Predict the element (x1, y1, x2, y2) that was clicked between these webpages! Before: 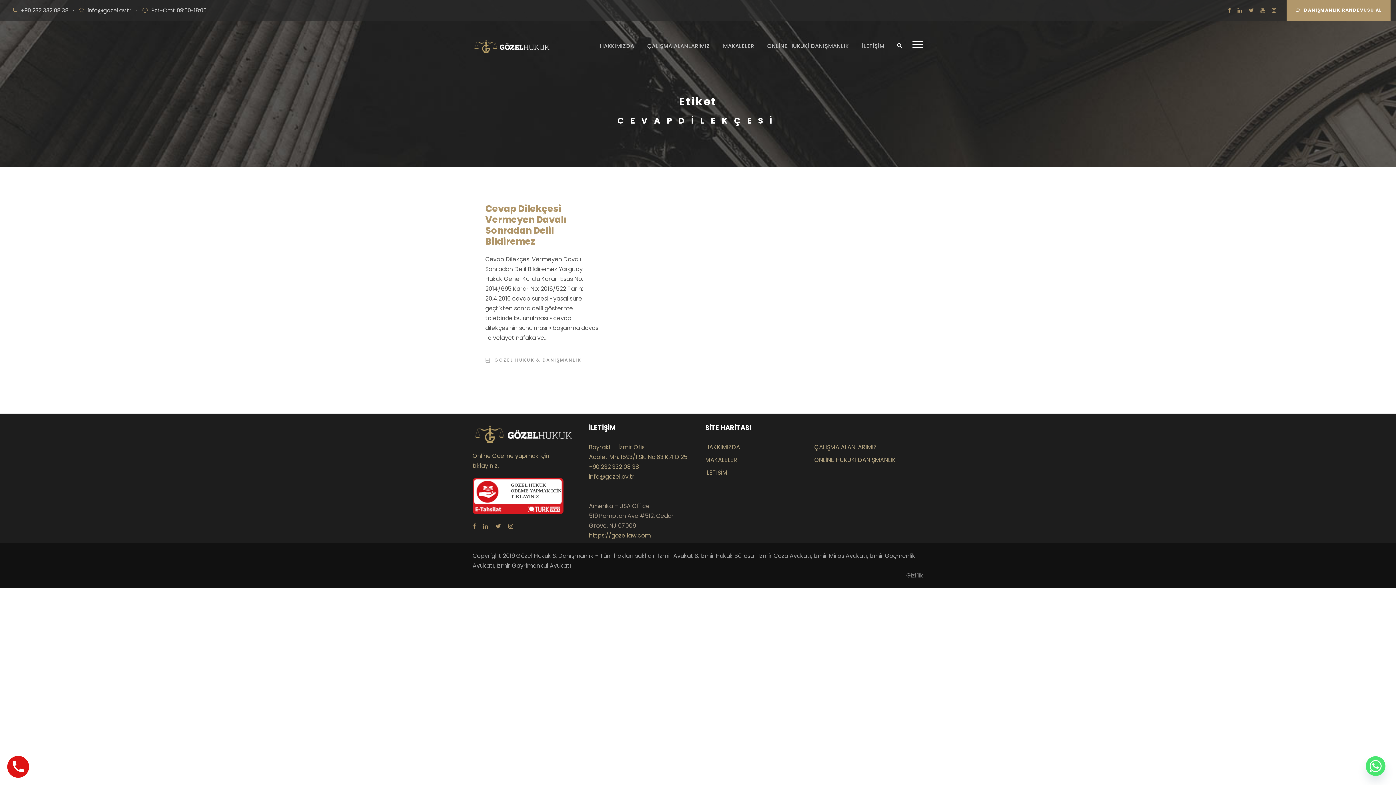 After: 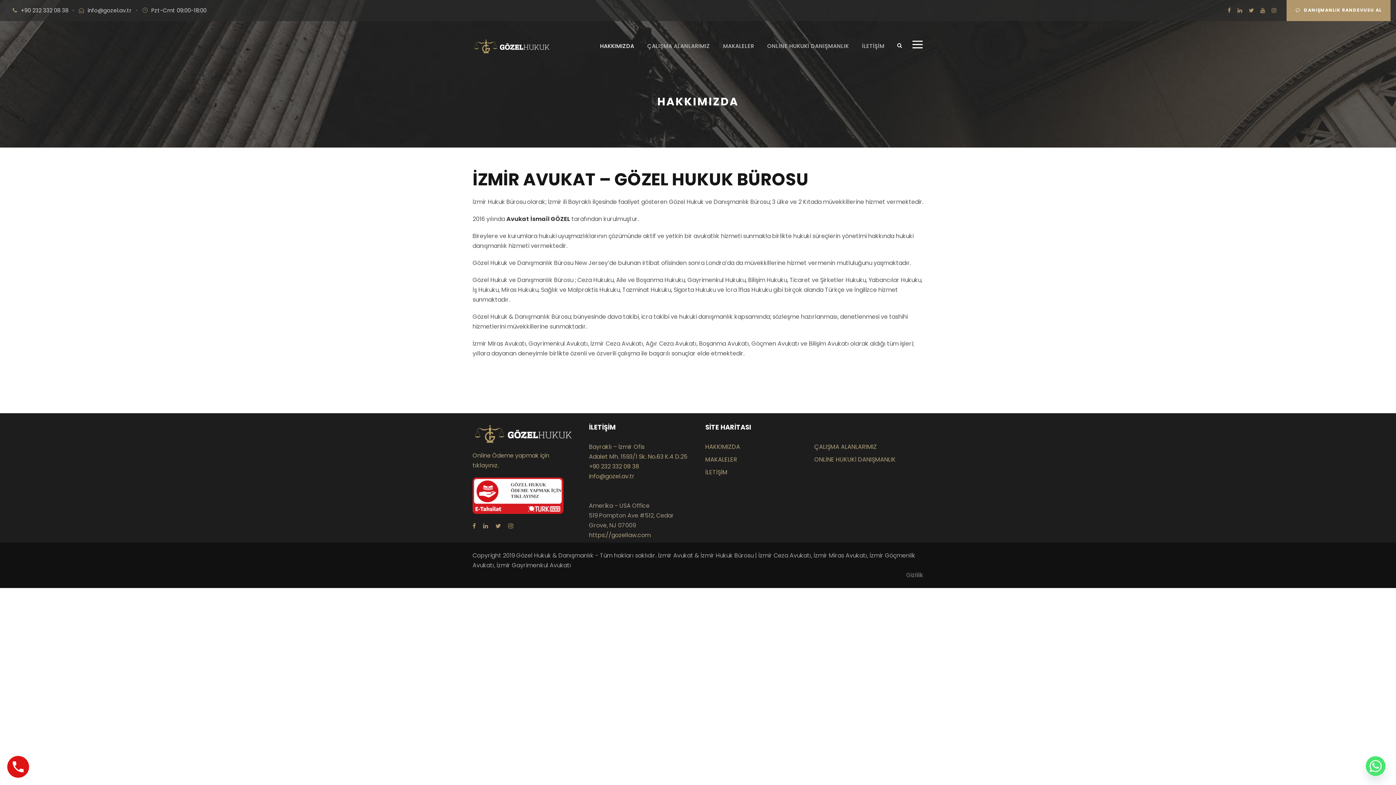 Action: label: HAKKIMIZDA bbox: (600, 41, 634, 61)